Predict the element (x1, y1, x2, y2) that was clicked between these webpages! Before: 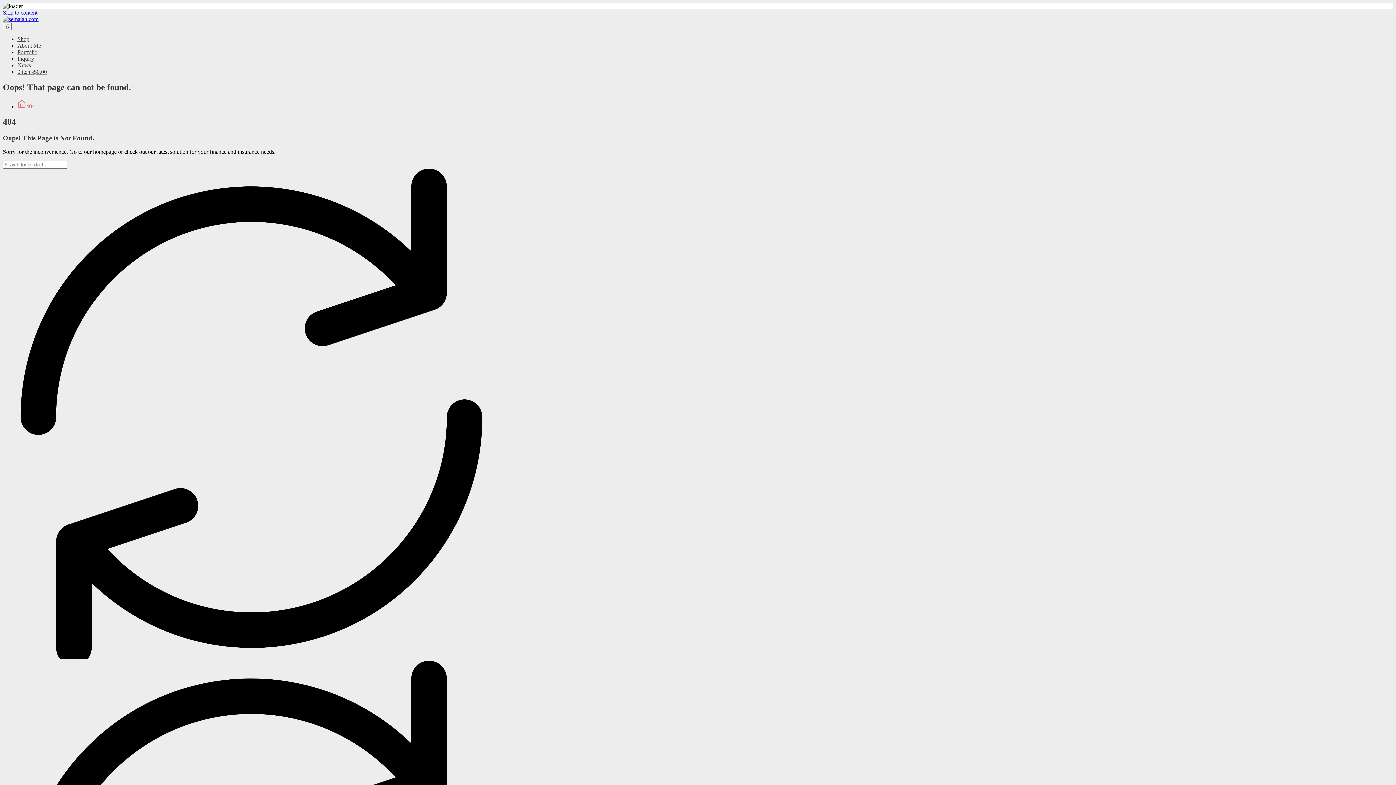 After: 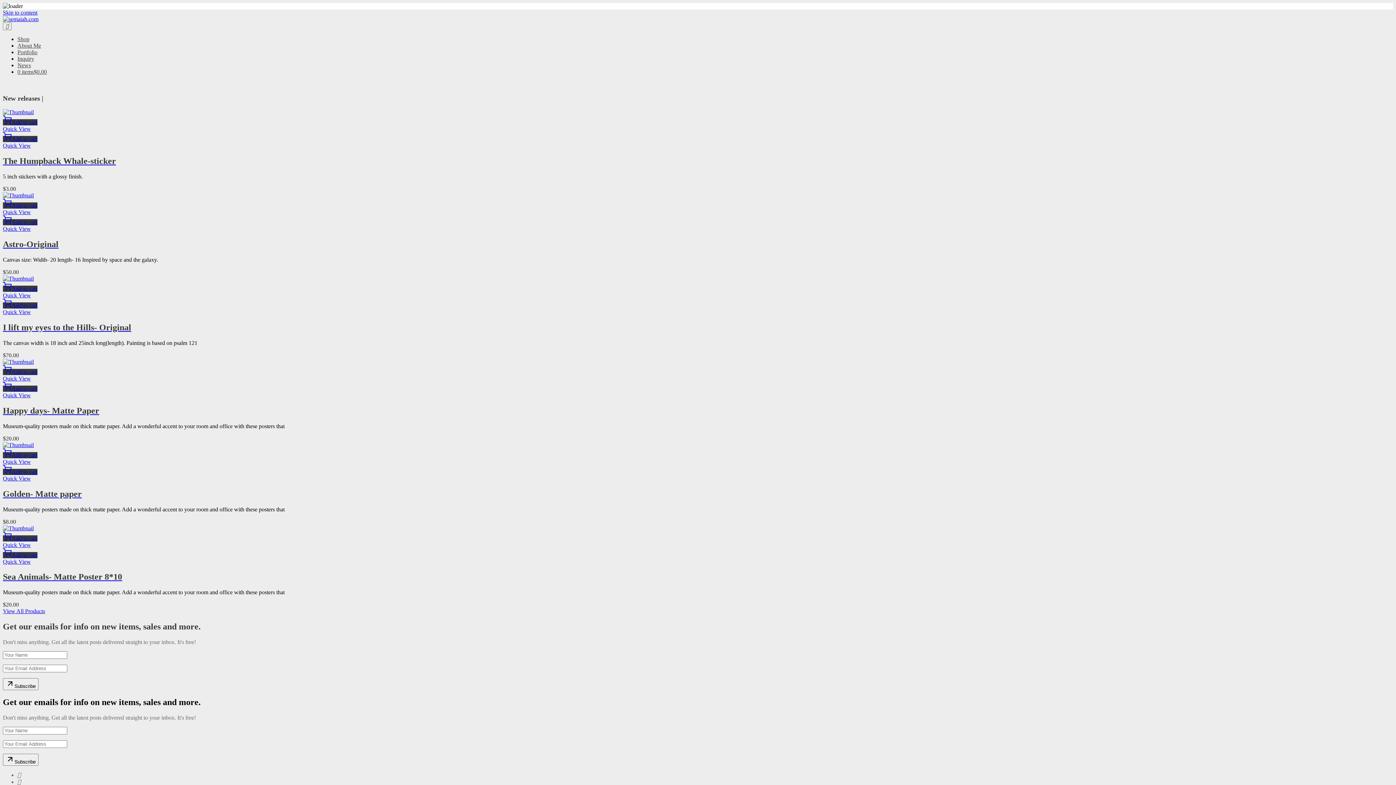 Action: bbox: (17, 103, 26, 109)